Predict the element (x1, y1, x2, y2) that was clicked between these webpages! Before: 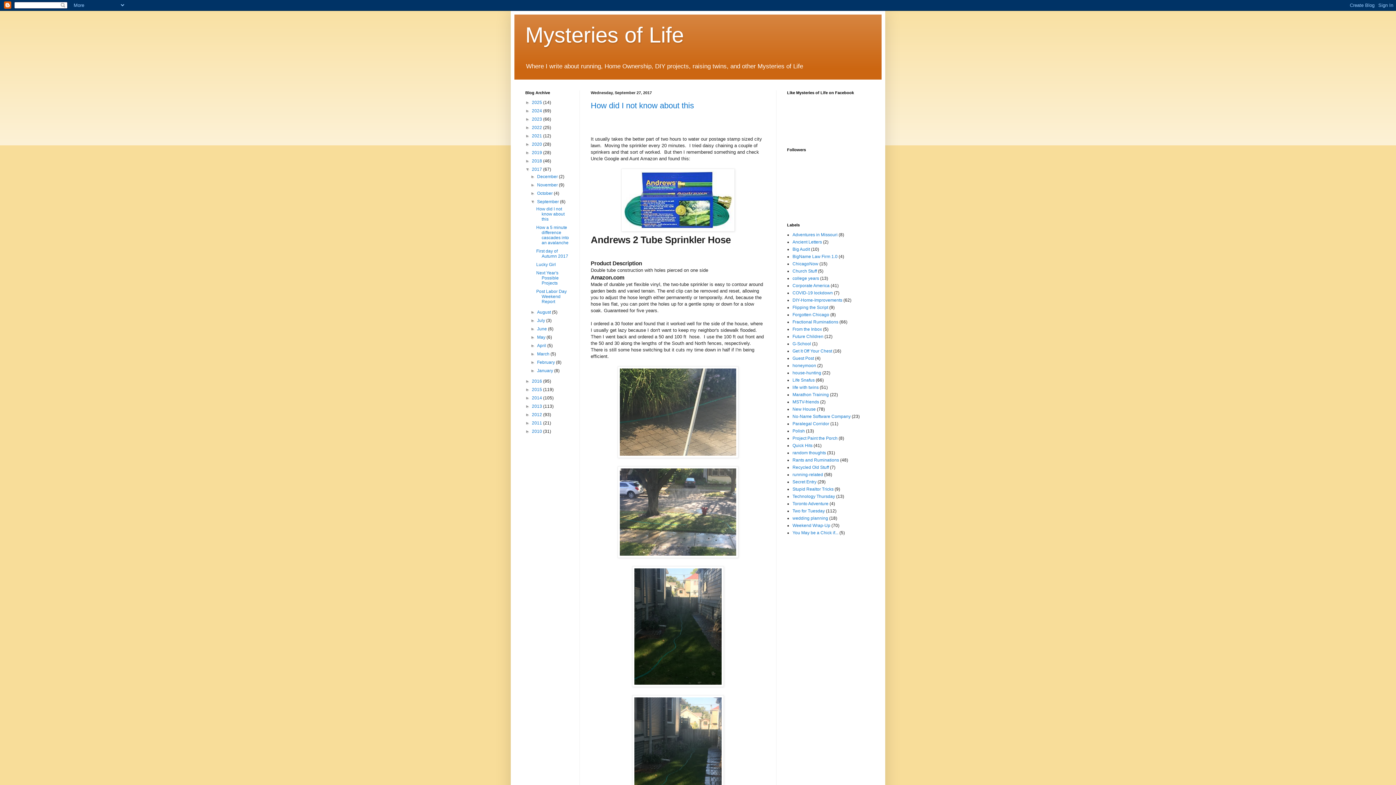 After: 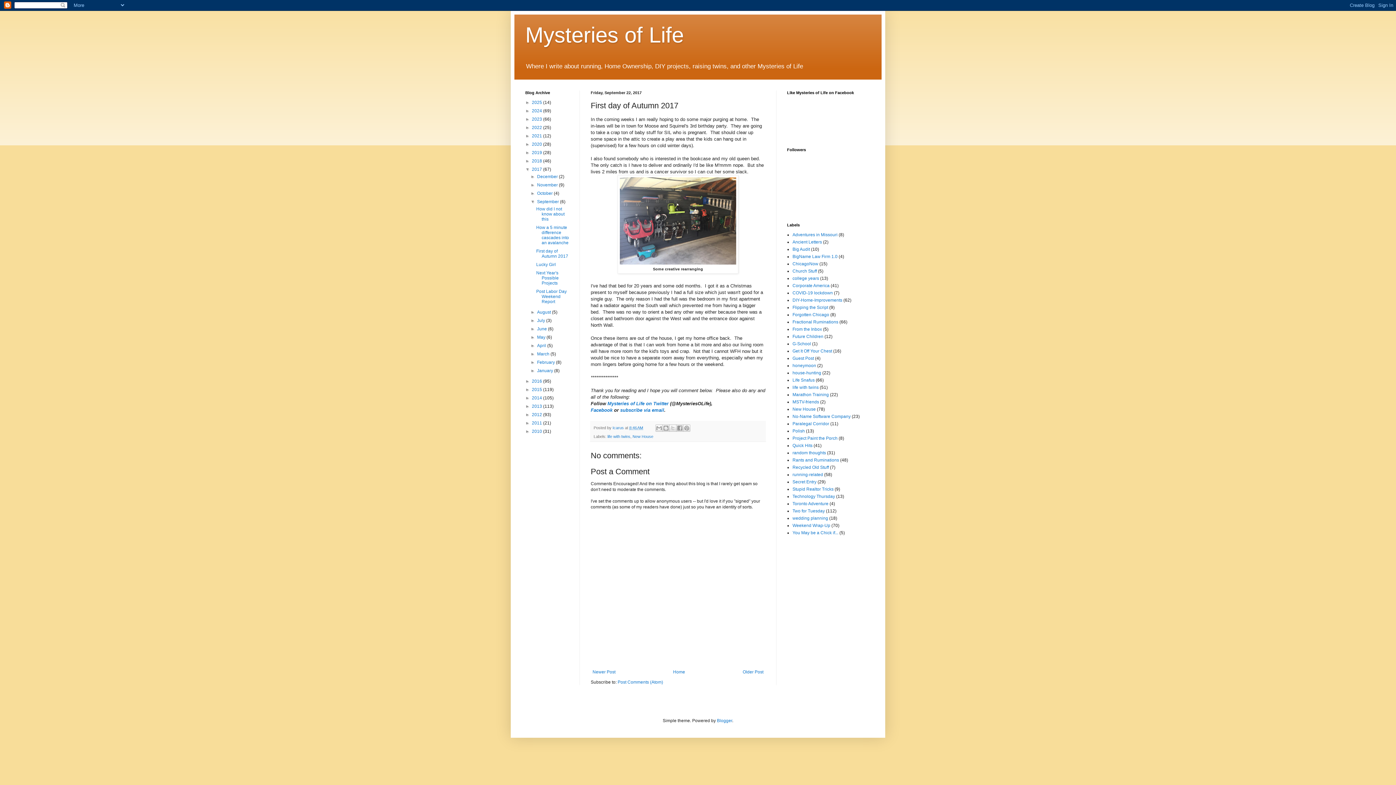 Action: label: First day of Autumn 2017 bbox: (536, 248, 568, 259)